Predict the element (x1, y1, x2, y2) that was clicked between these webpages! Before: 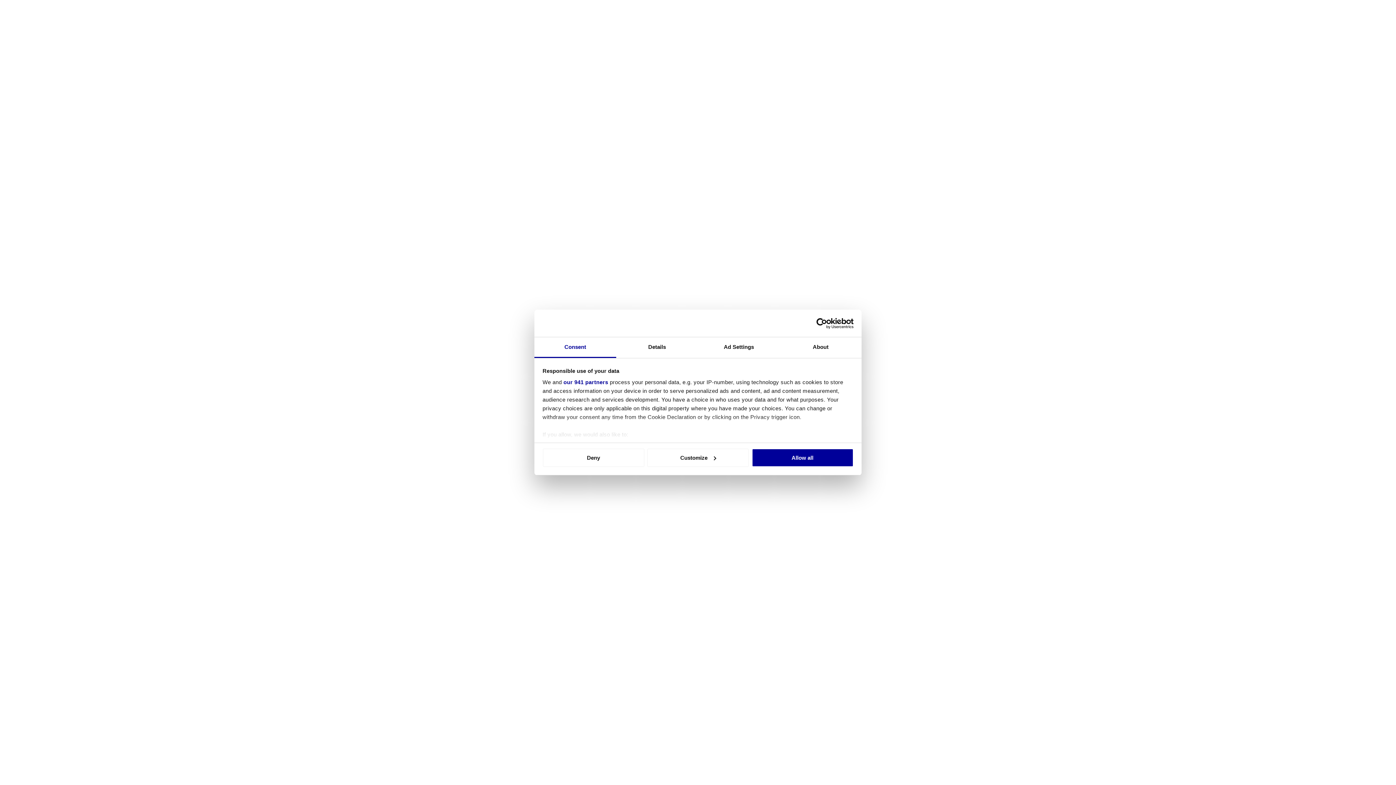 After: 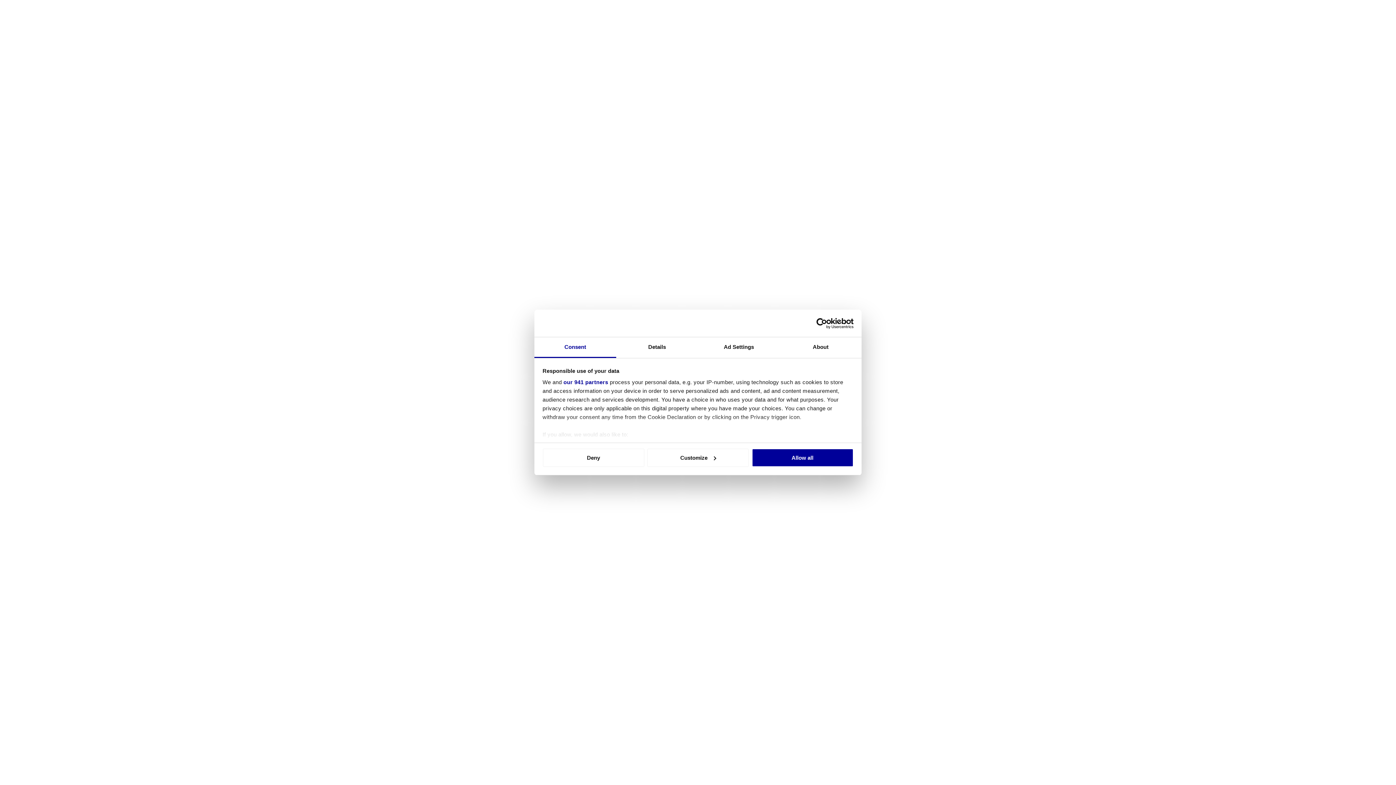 Action: label: Consent bbox: (534, 337, 616, 358)